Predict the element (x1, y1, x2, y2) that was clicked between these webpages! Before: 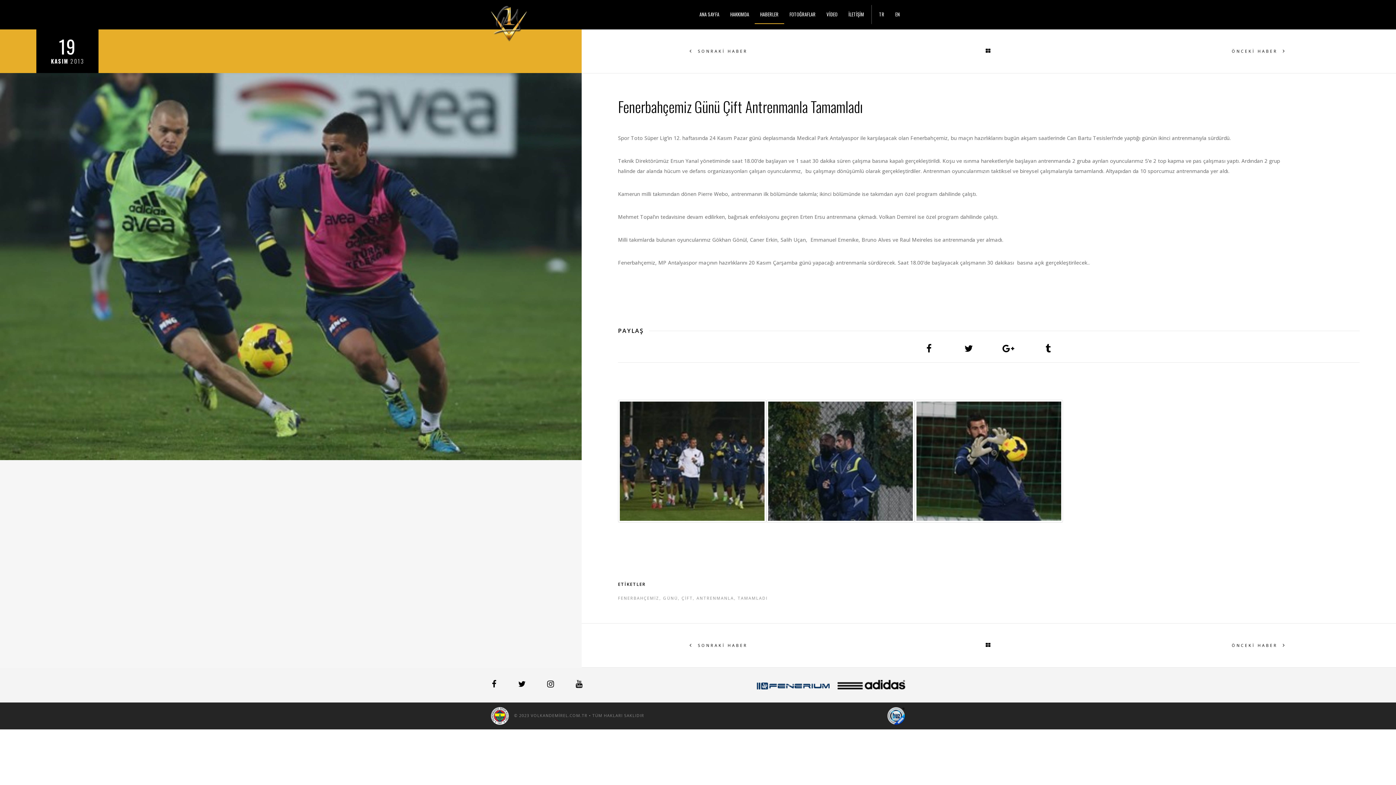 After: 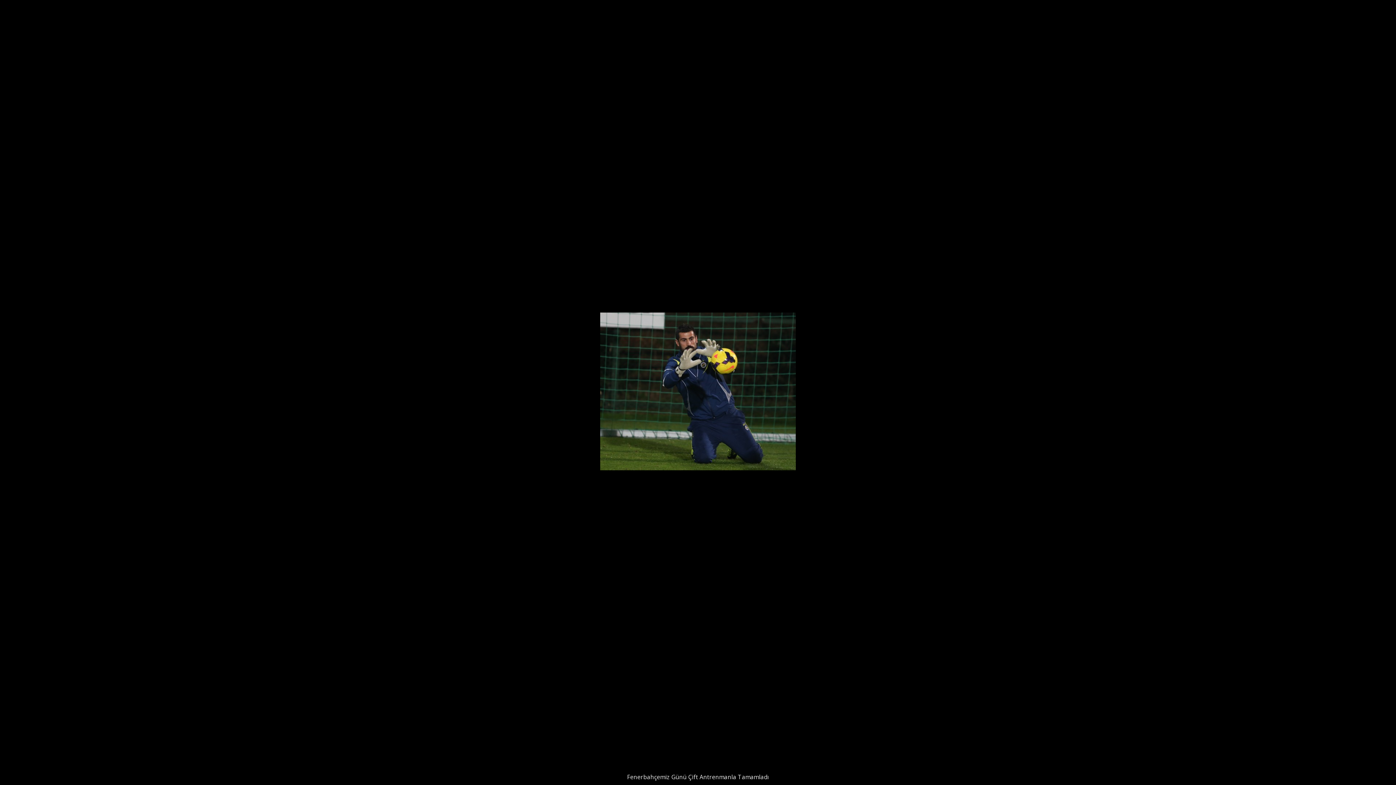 Action: bbox: (916, 401, 1061, 520)